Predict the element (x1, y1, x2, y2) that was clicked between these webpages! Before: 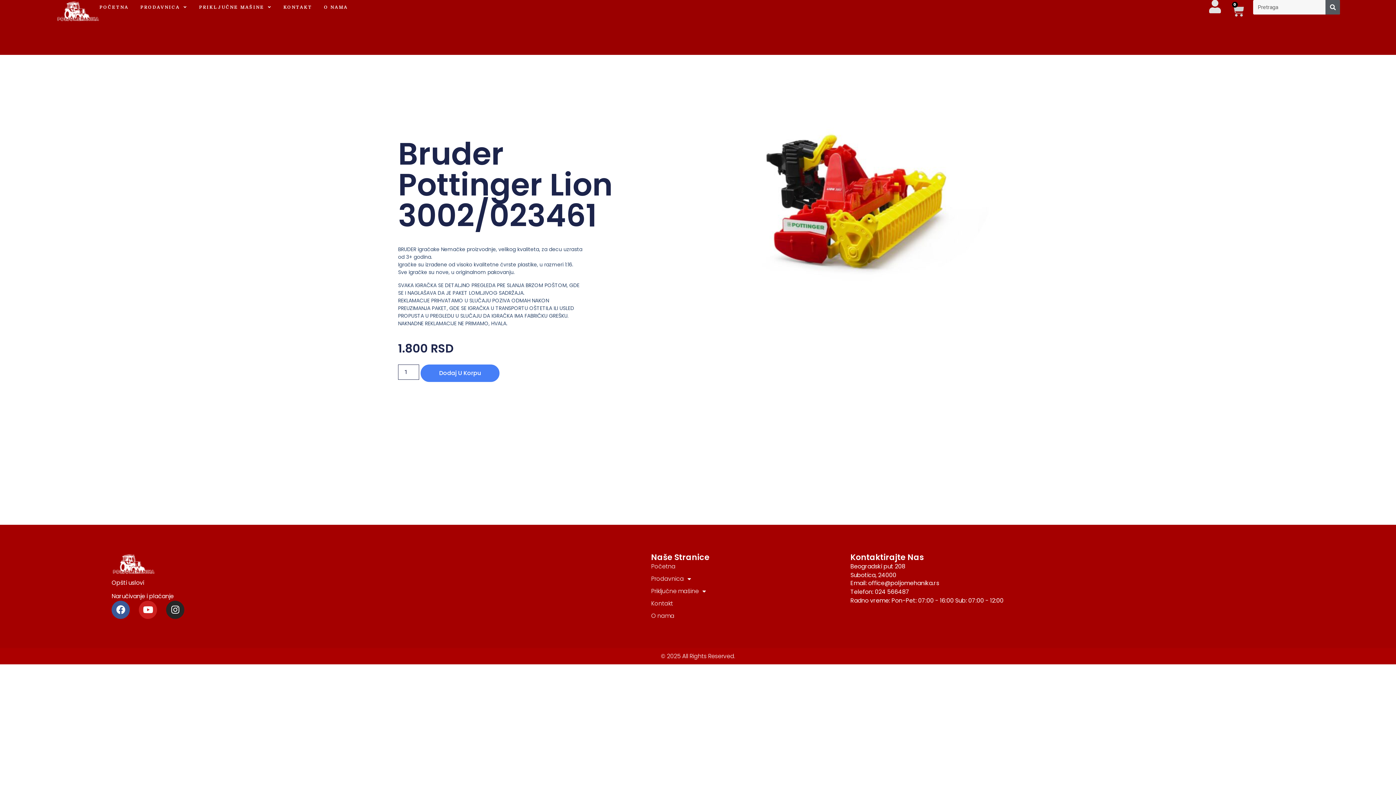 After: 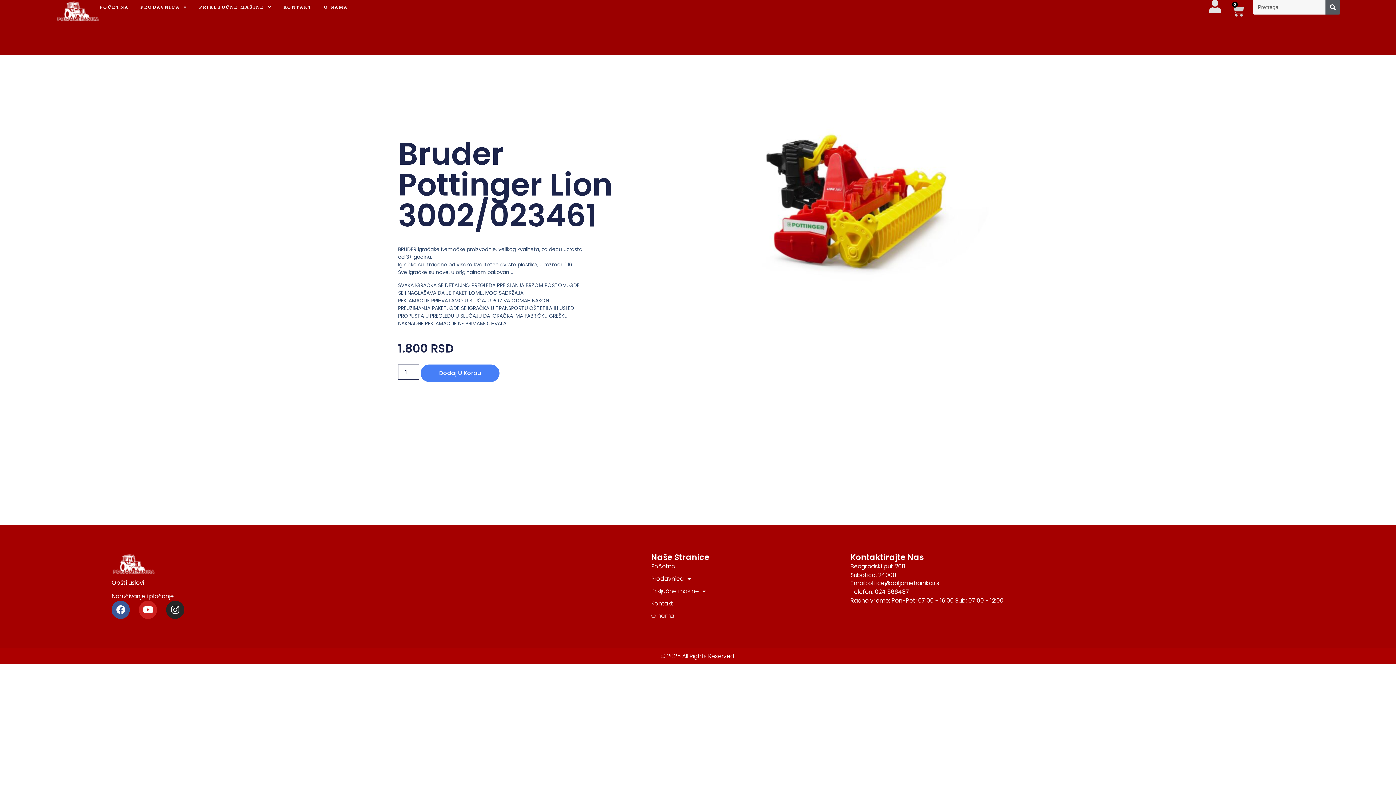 Action: label: Email: office@poljomehanika.rs bbox: (850, 579, 1085, 587)